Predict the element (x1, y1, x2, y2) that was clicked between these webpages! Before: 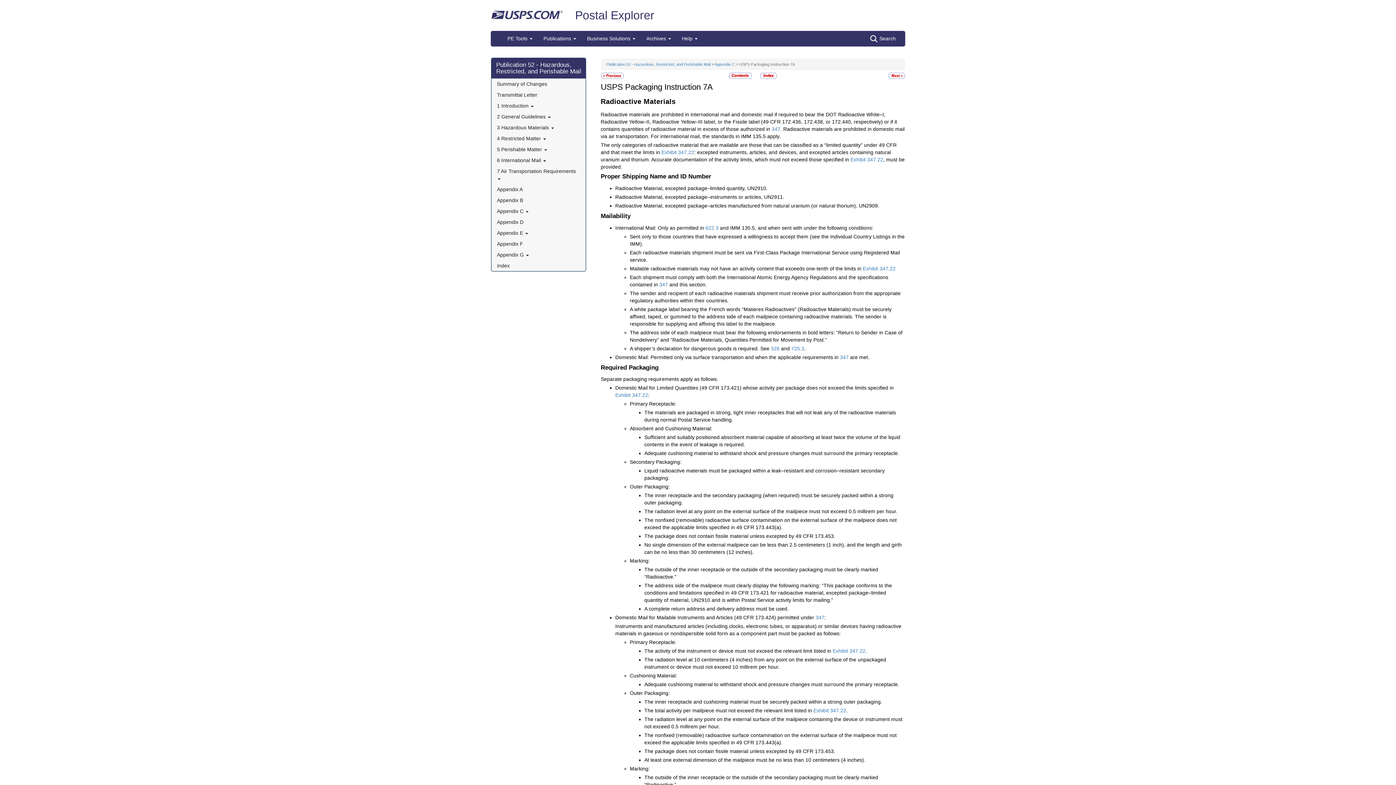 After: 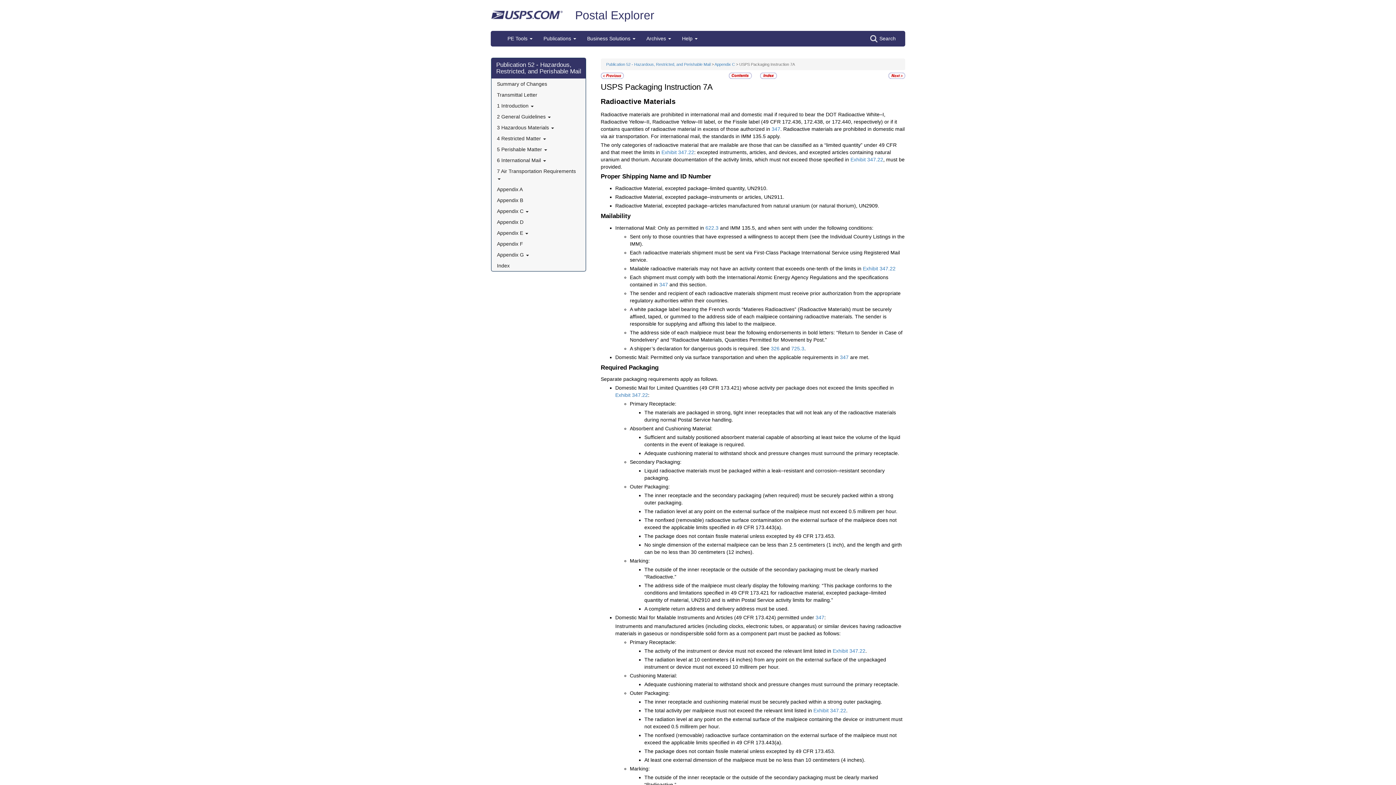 Action: bbox: (630, 673, 677, 678) label: Cushioning Material: